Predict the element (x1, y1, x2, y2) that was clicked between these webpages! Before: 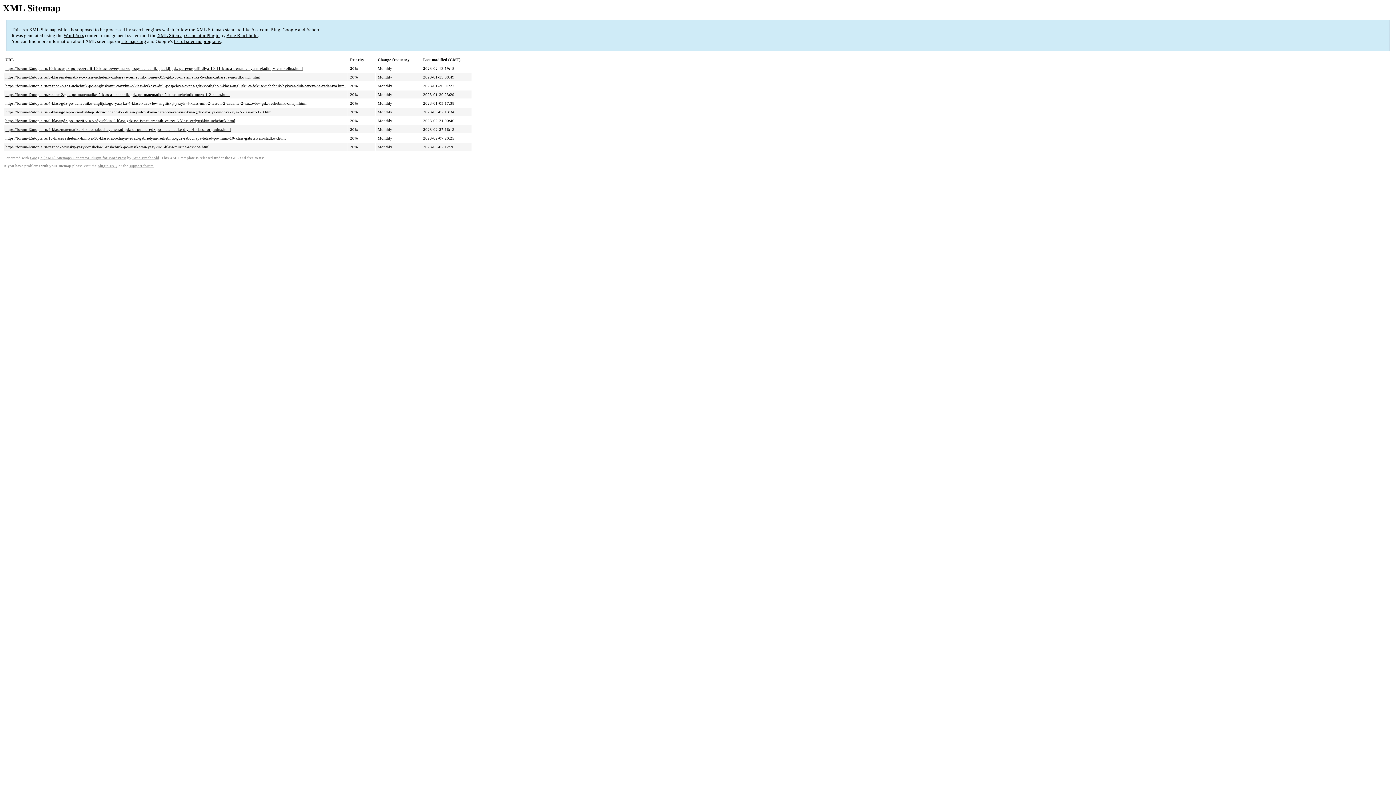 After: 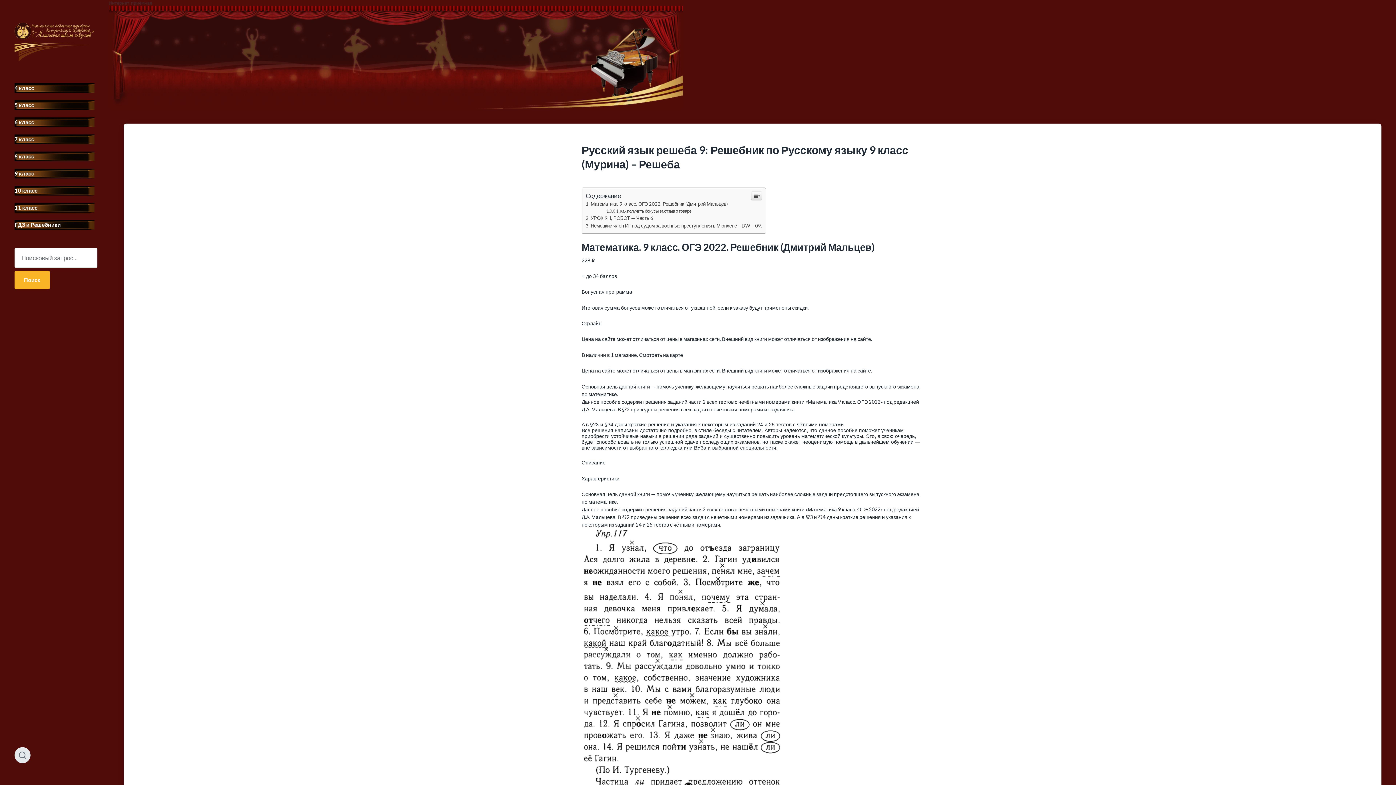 Action: label: https://forum-l2utopia.ru/raznoe-2/russkij-yazyk-resheba-9-reshebnik-po-russkomu-yazyku-9-klass-murina-resheba.html bbox: (5, 144, 209, 149)